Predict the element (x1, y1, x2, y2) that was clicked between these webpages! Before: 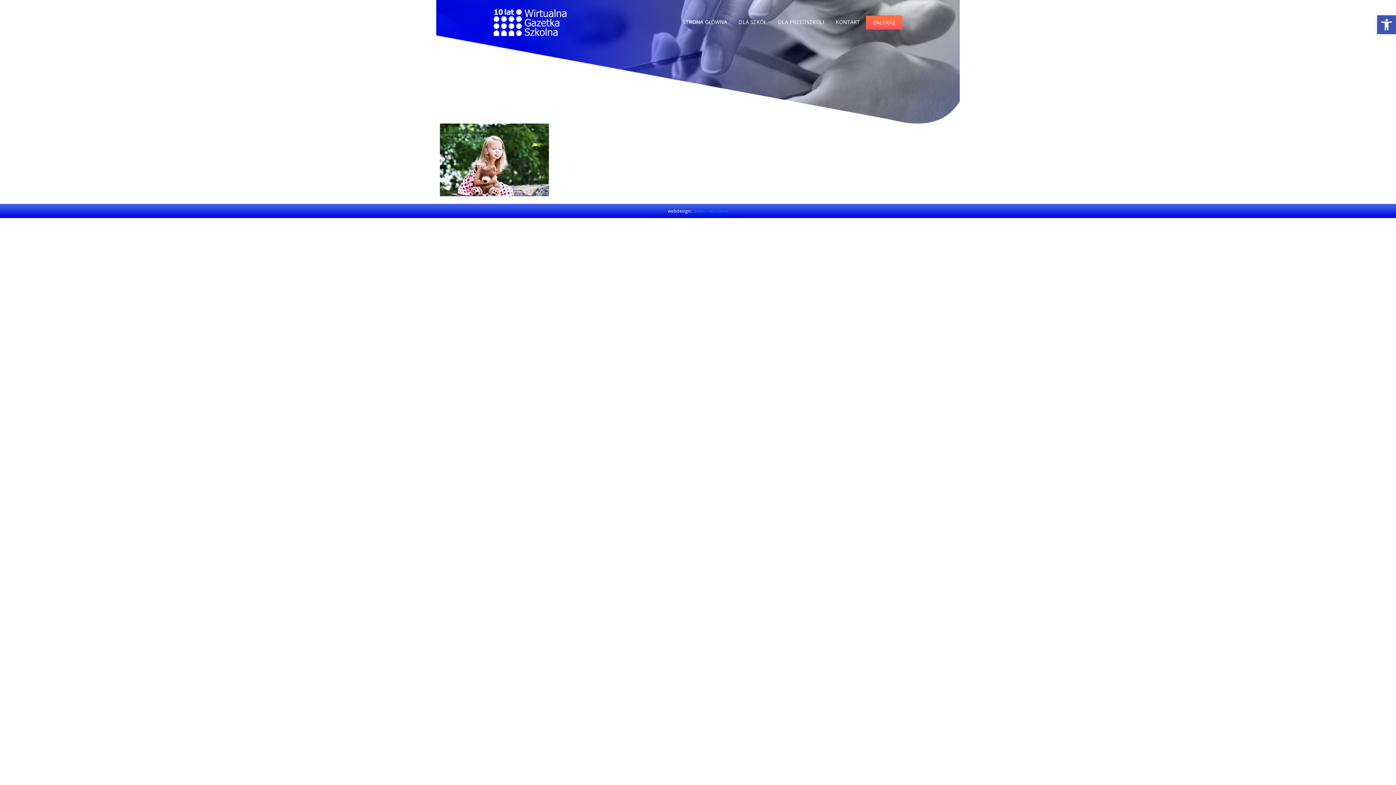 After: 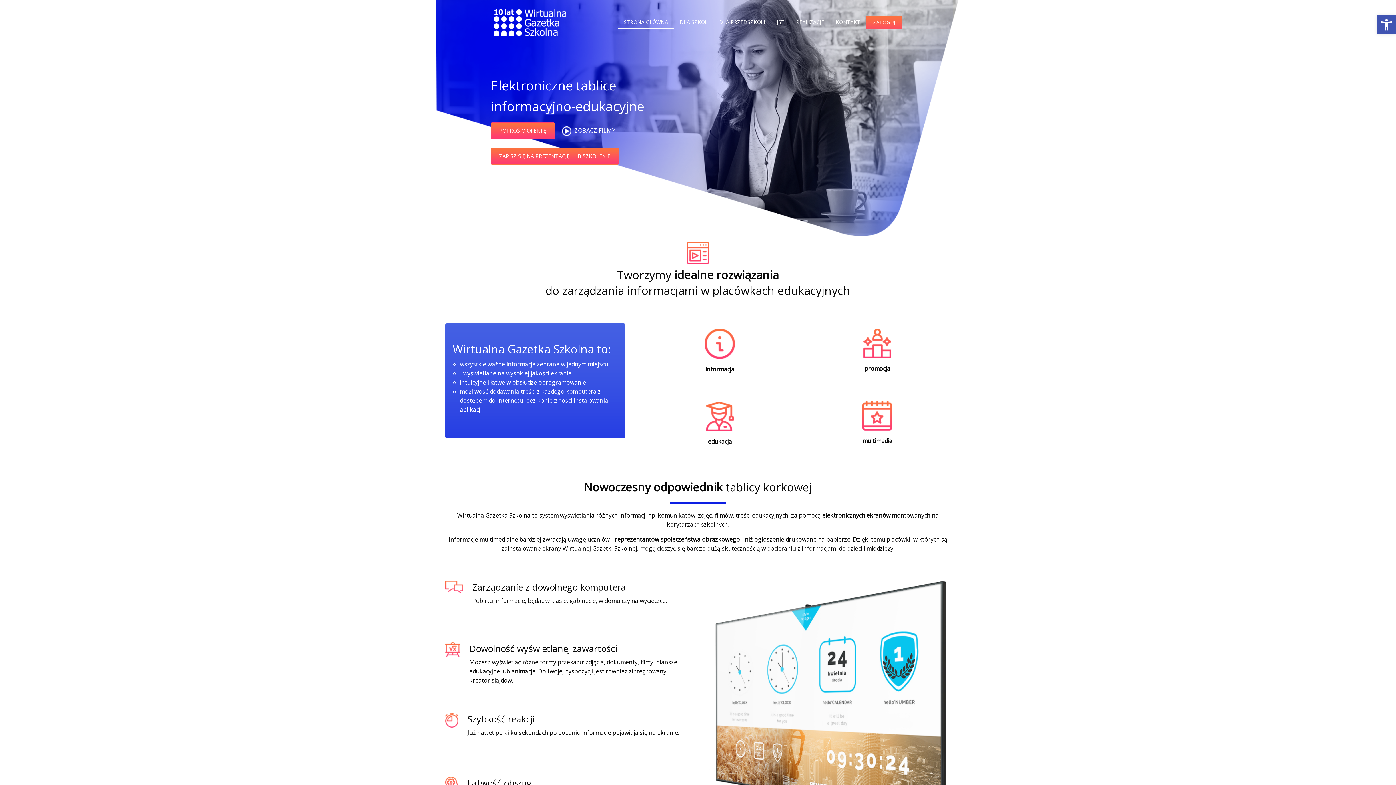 Action: bbox: (493, 17, 566, 25)